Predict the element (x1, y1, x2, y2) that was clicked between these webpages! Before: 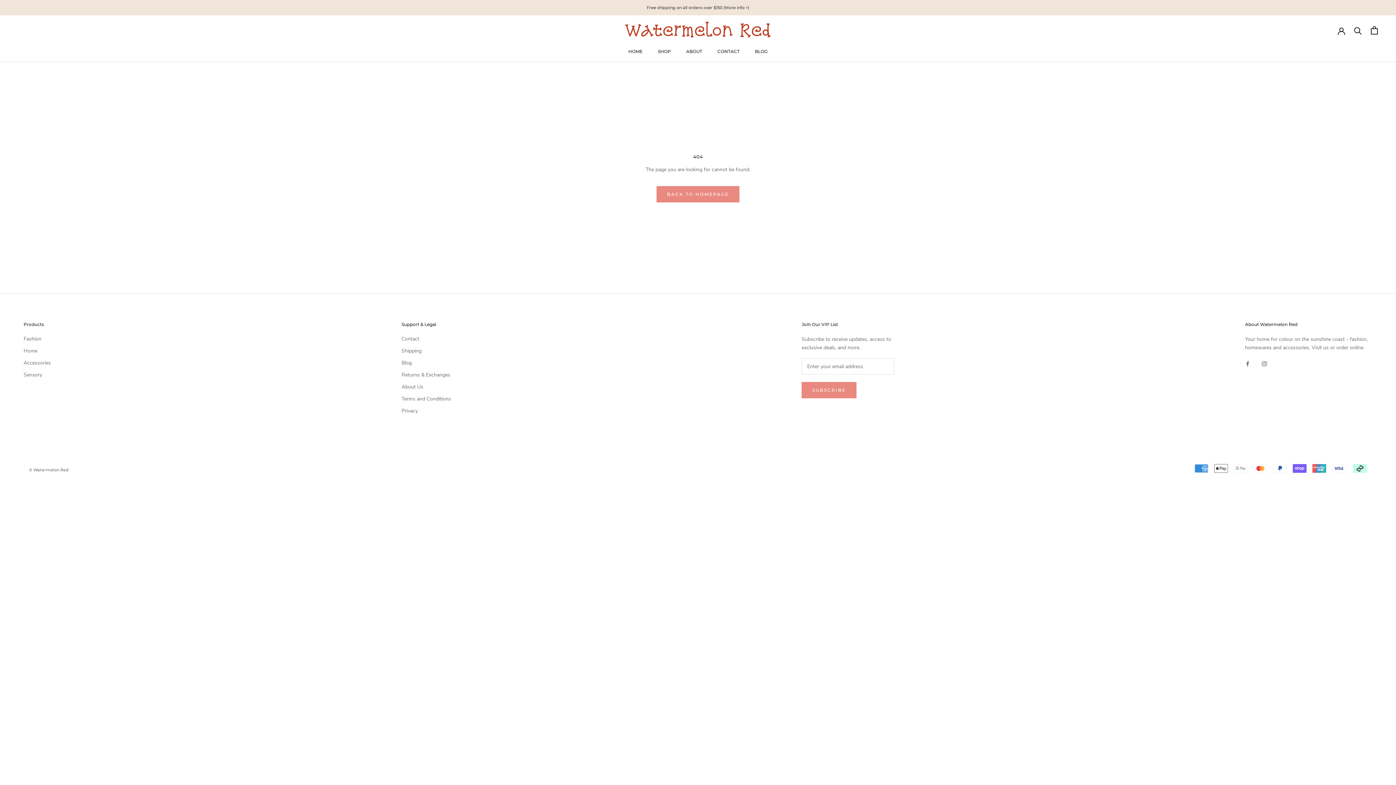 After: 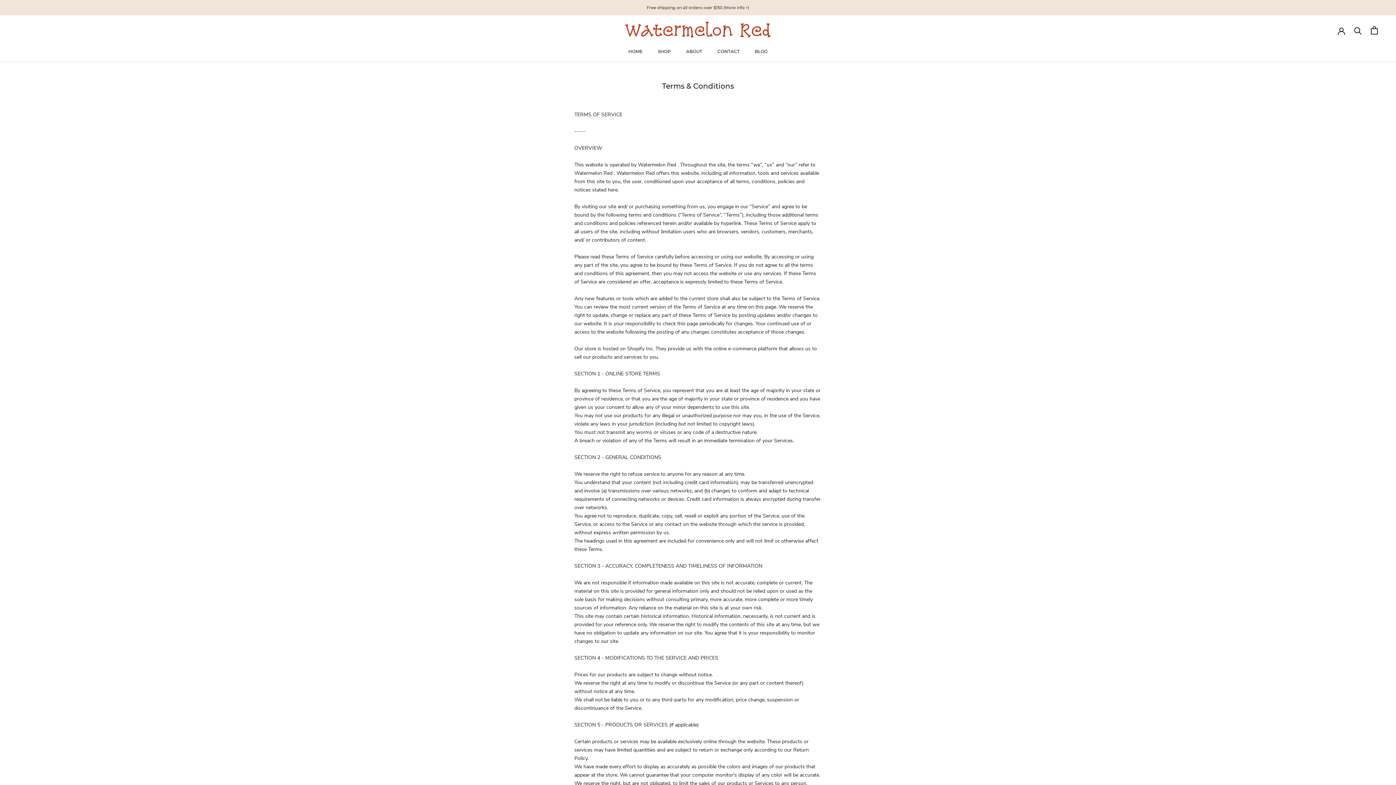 Action: label: Terms and Conditions bbox: (401, 395, 451, 402)